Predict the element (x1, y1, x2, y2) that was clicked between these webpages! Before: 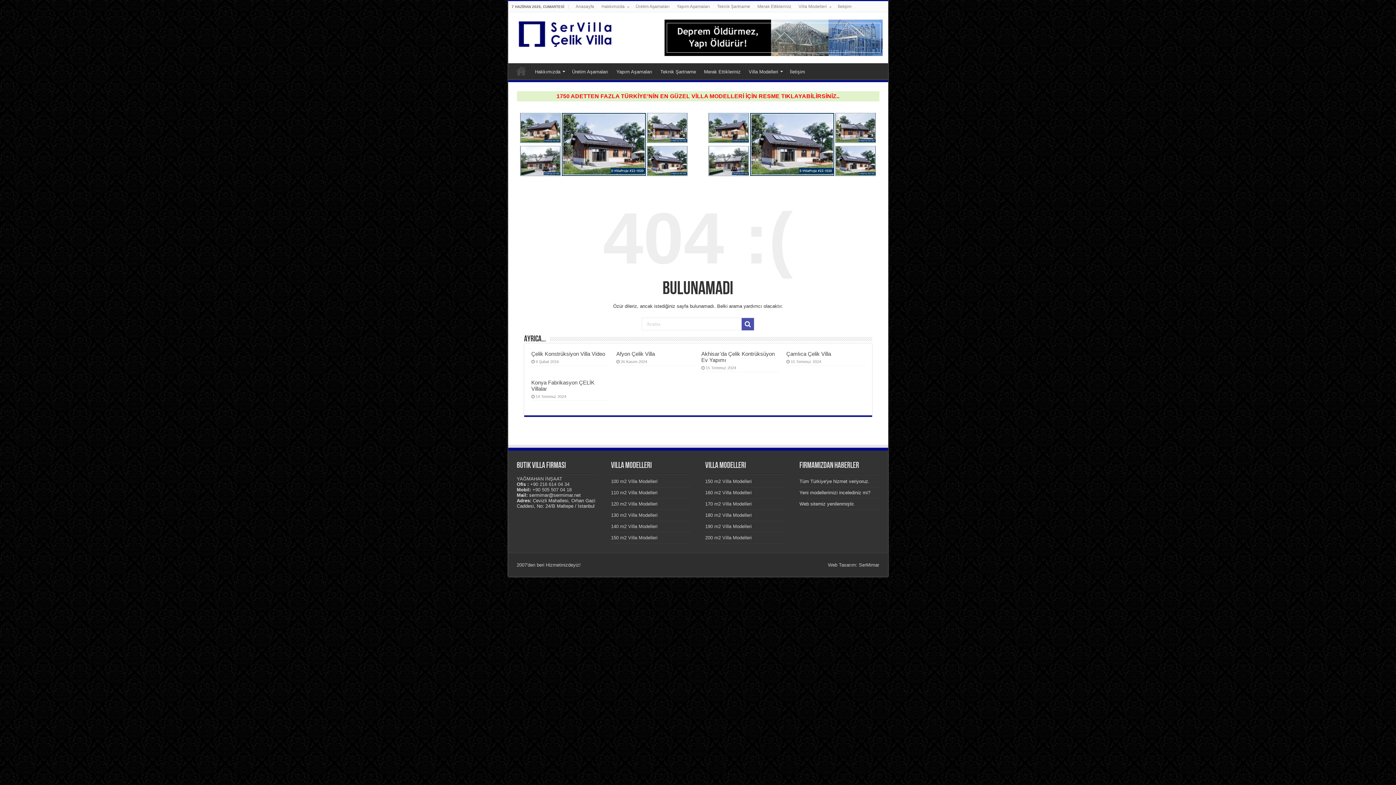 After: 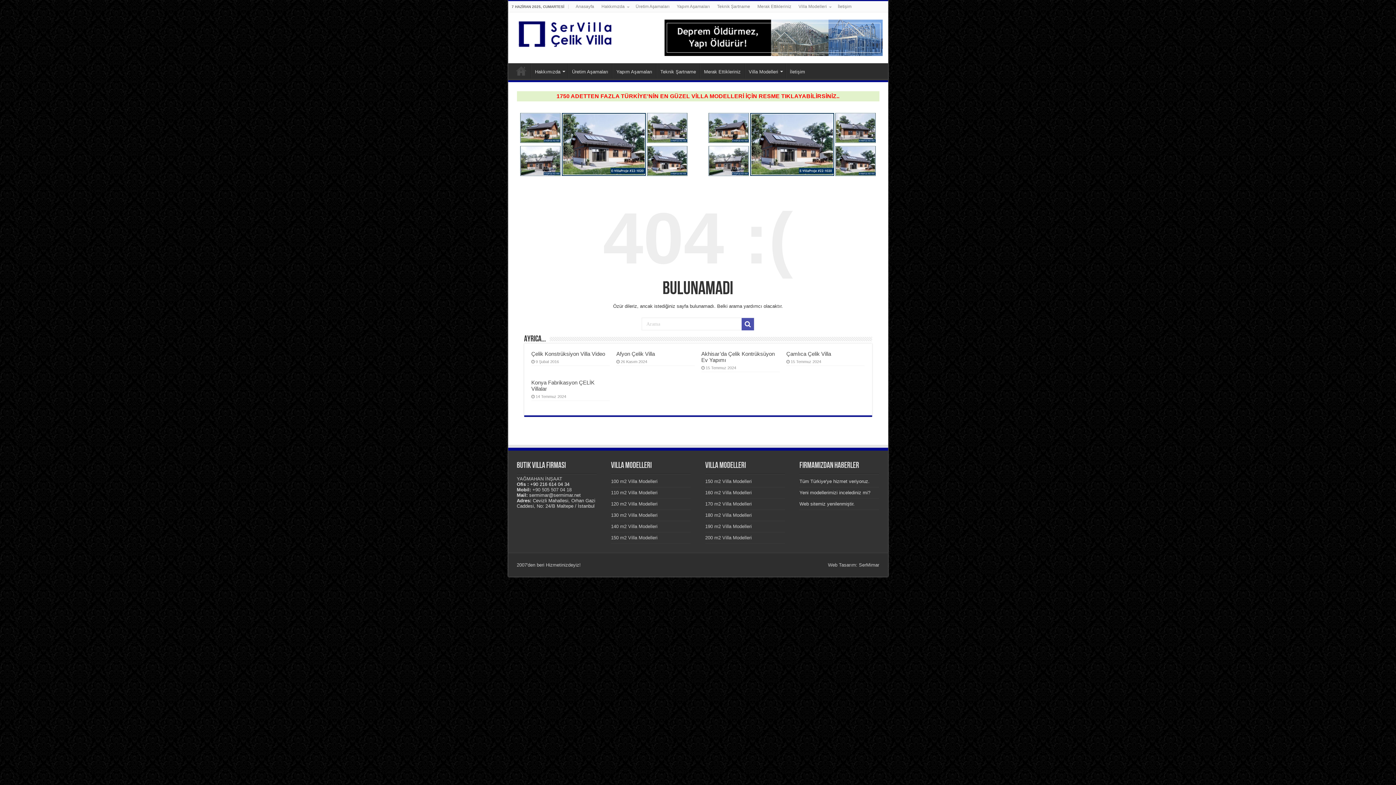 Action: bbox: (530, 481, 569, 487) label: +90 216 614 04 34